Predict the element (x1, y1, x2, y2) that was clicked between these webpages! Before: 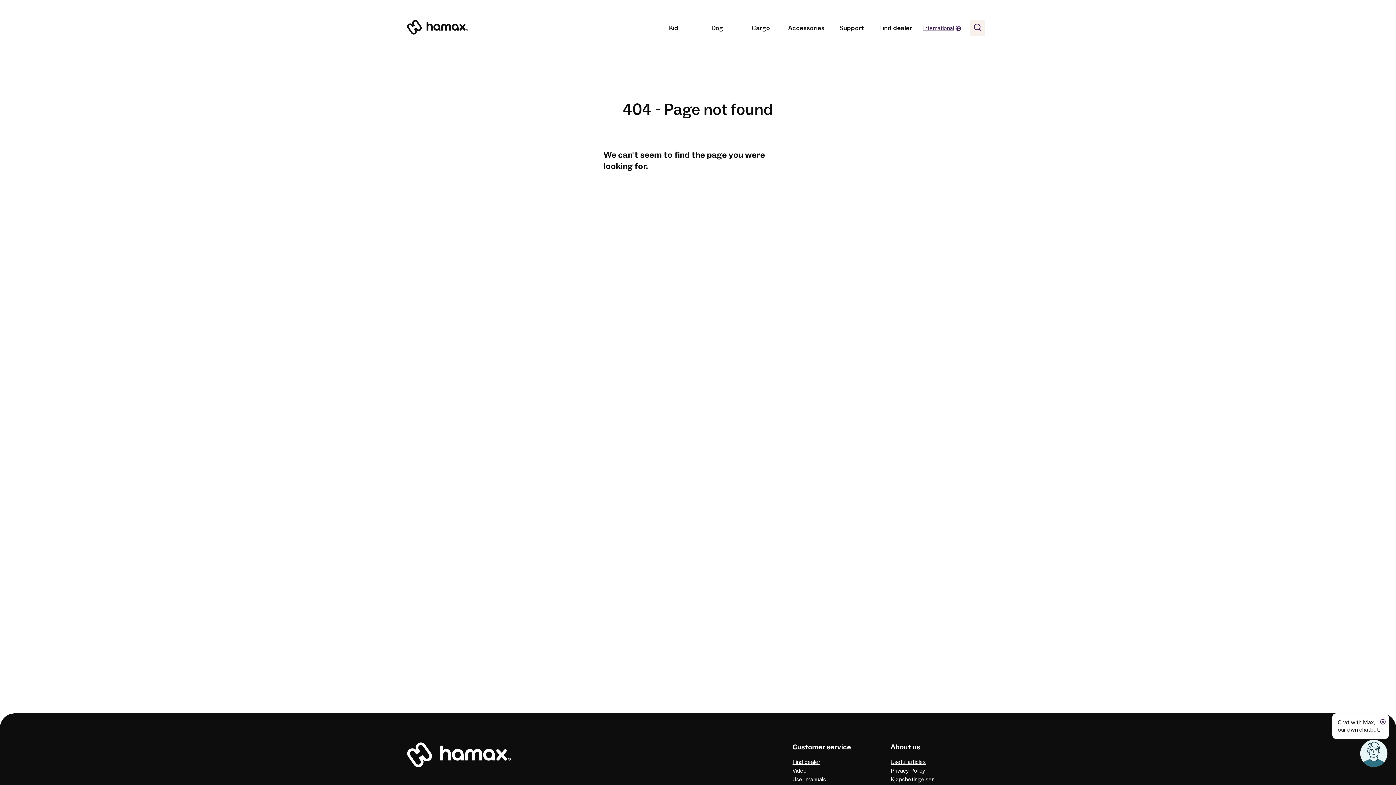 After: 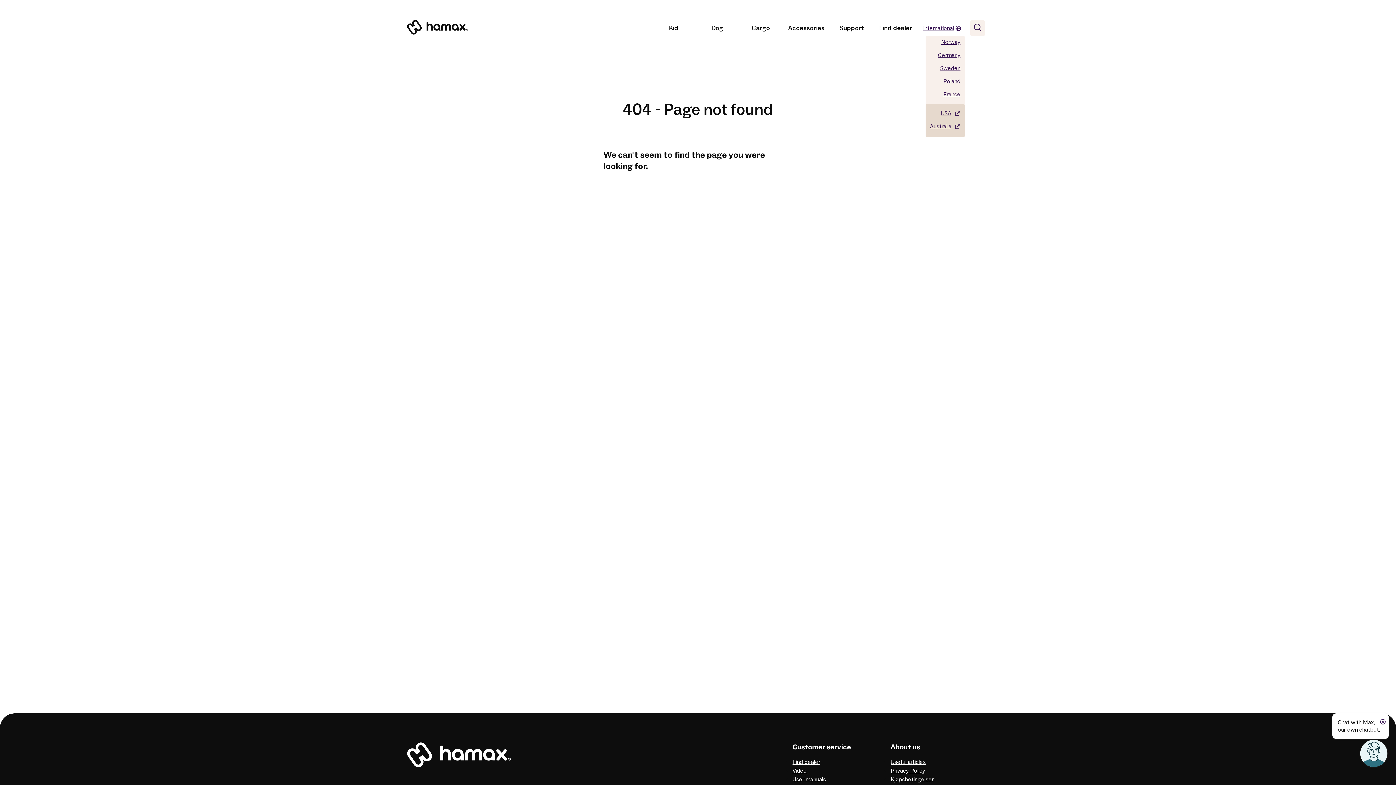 Action: bbox: (917, 19, 961, 37) label: International